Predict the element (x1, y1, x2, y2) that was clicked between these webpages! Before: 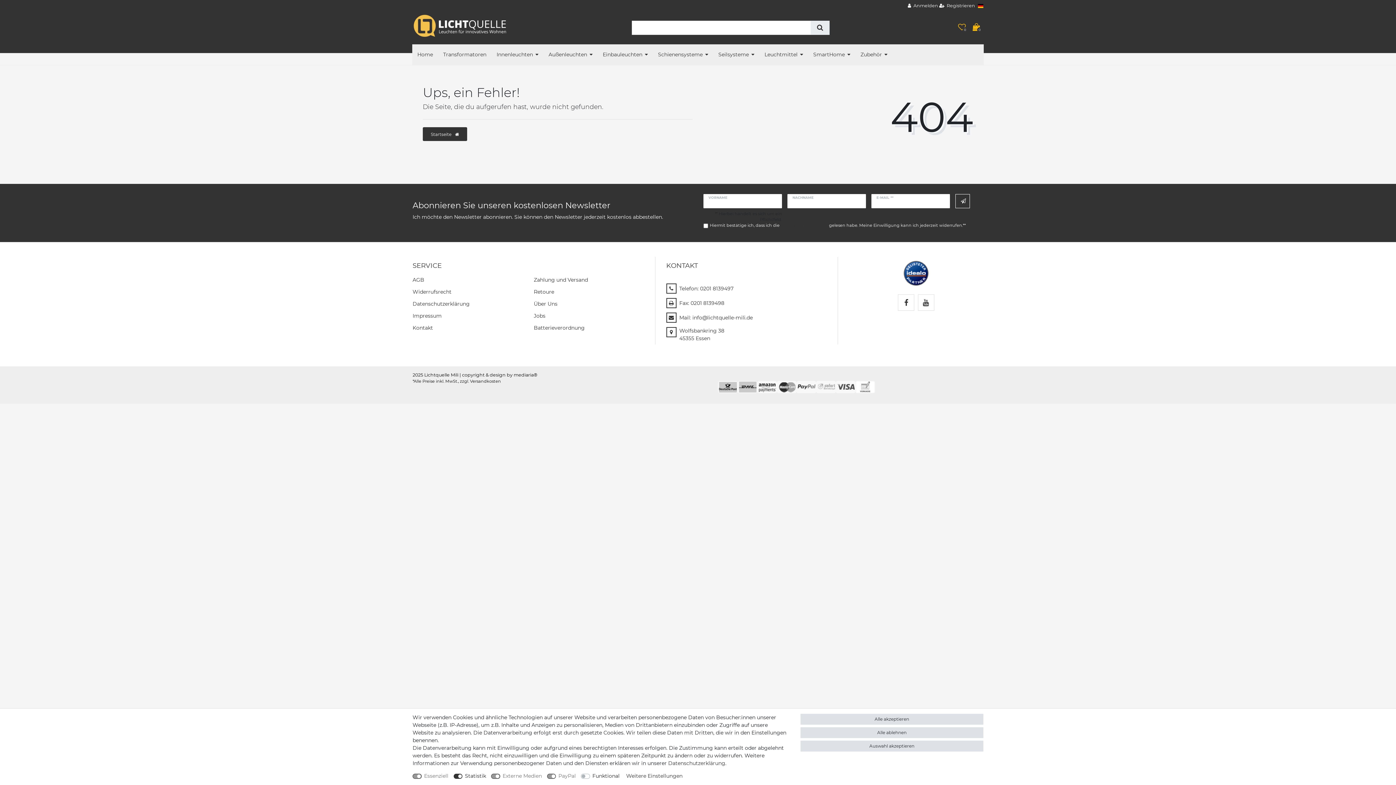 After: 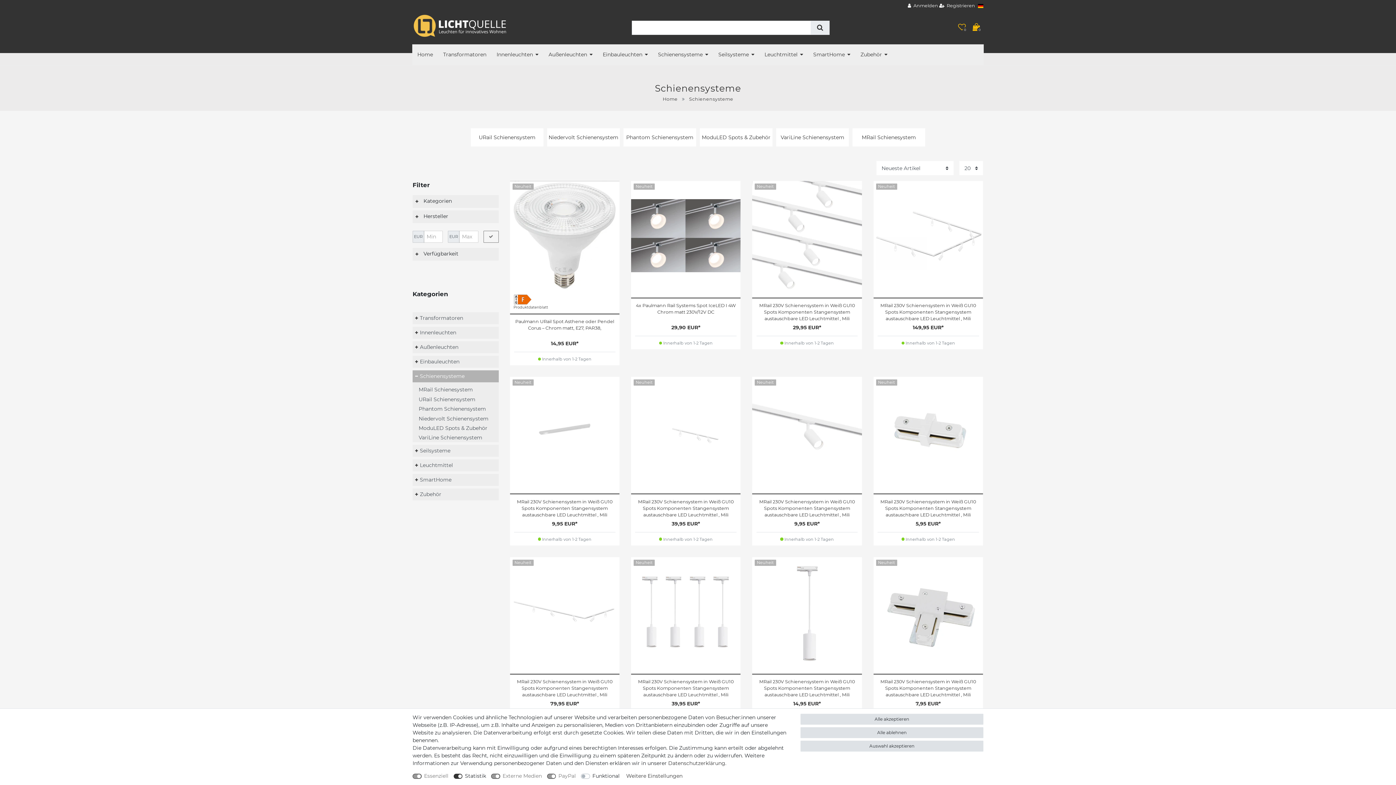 Action: bbox: (653, 44, 713, 65) label: Schienensysteme